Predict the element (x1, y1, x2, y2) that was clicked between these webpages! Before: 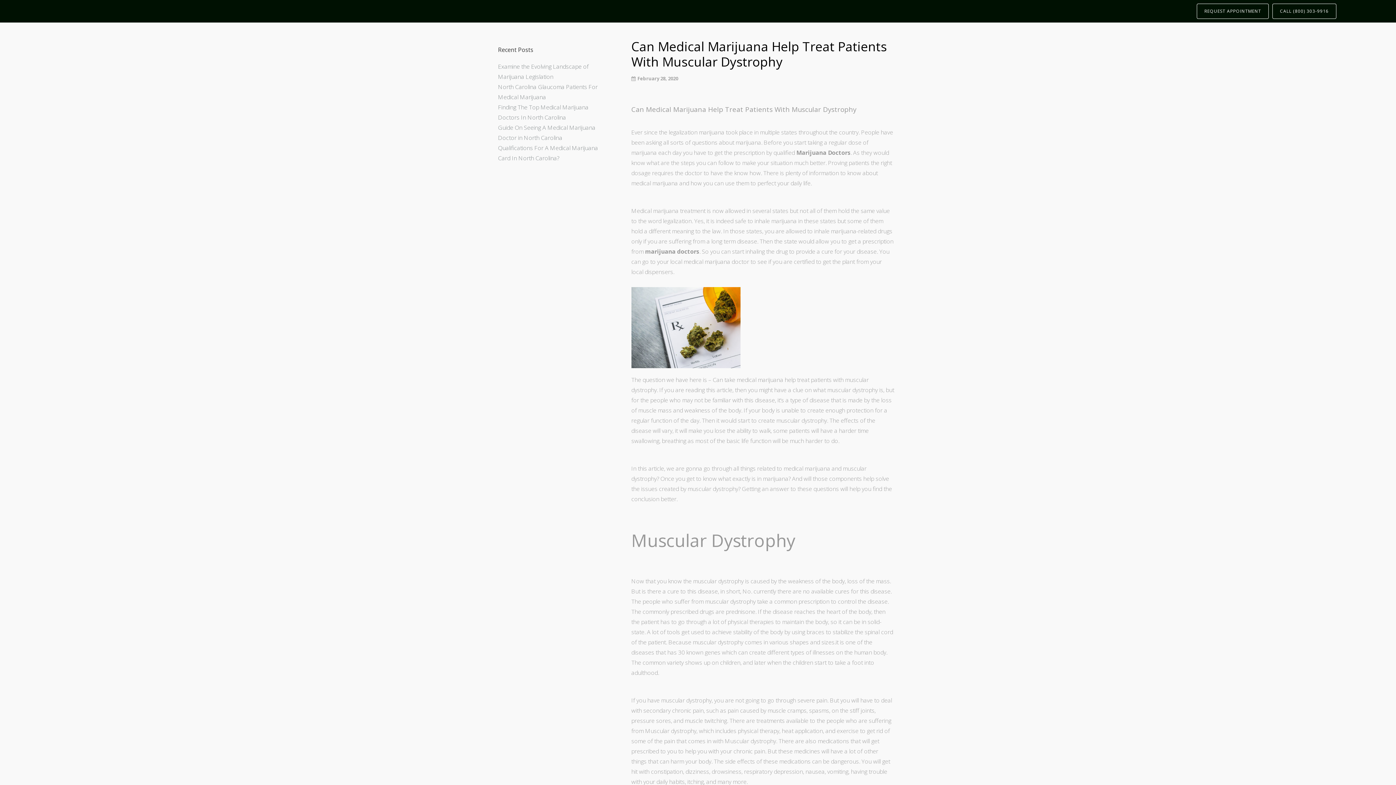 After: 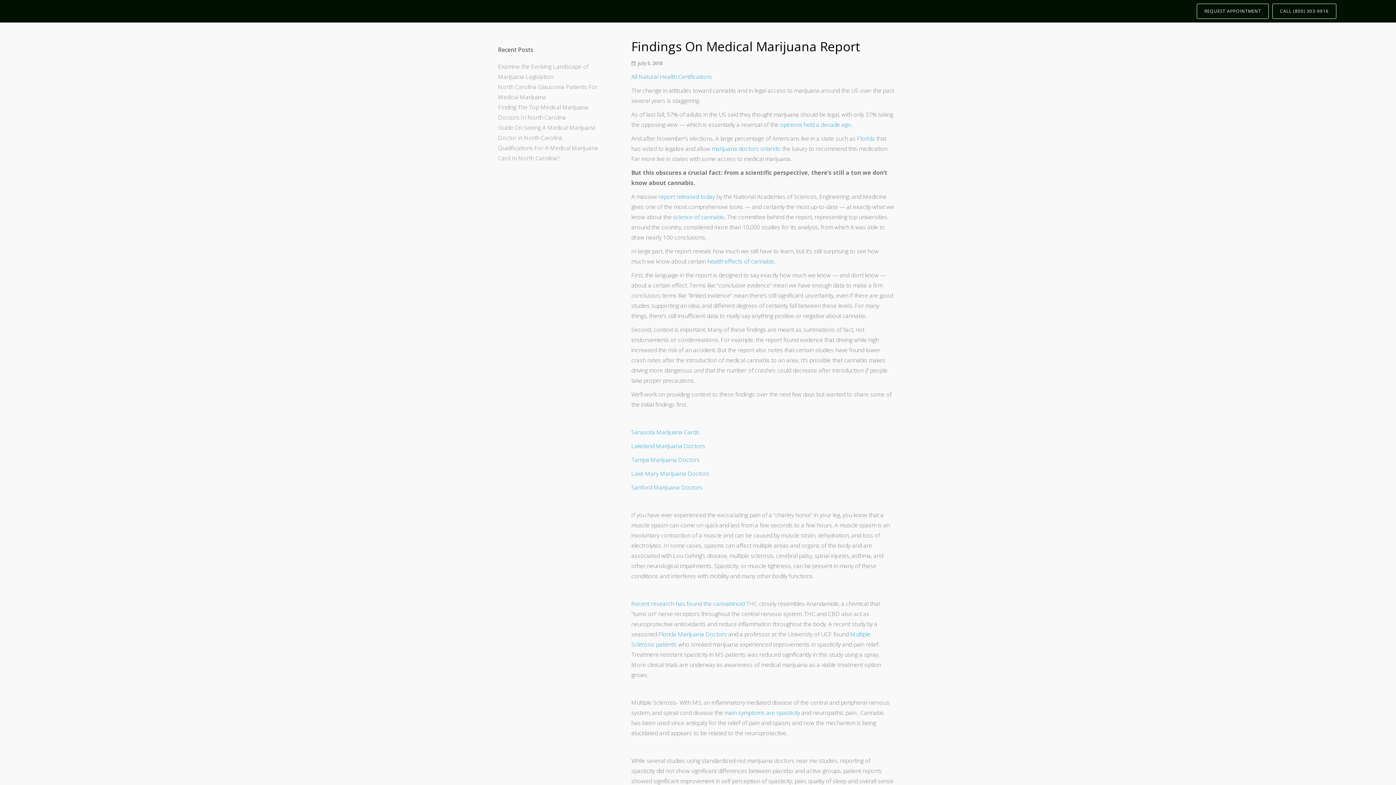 Action: bbox: (784, 237, 893, 245) label: state would allow you to get a prescription